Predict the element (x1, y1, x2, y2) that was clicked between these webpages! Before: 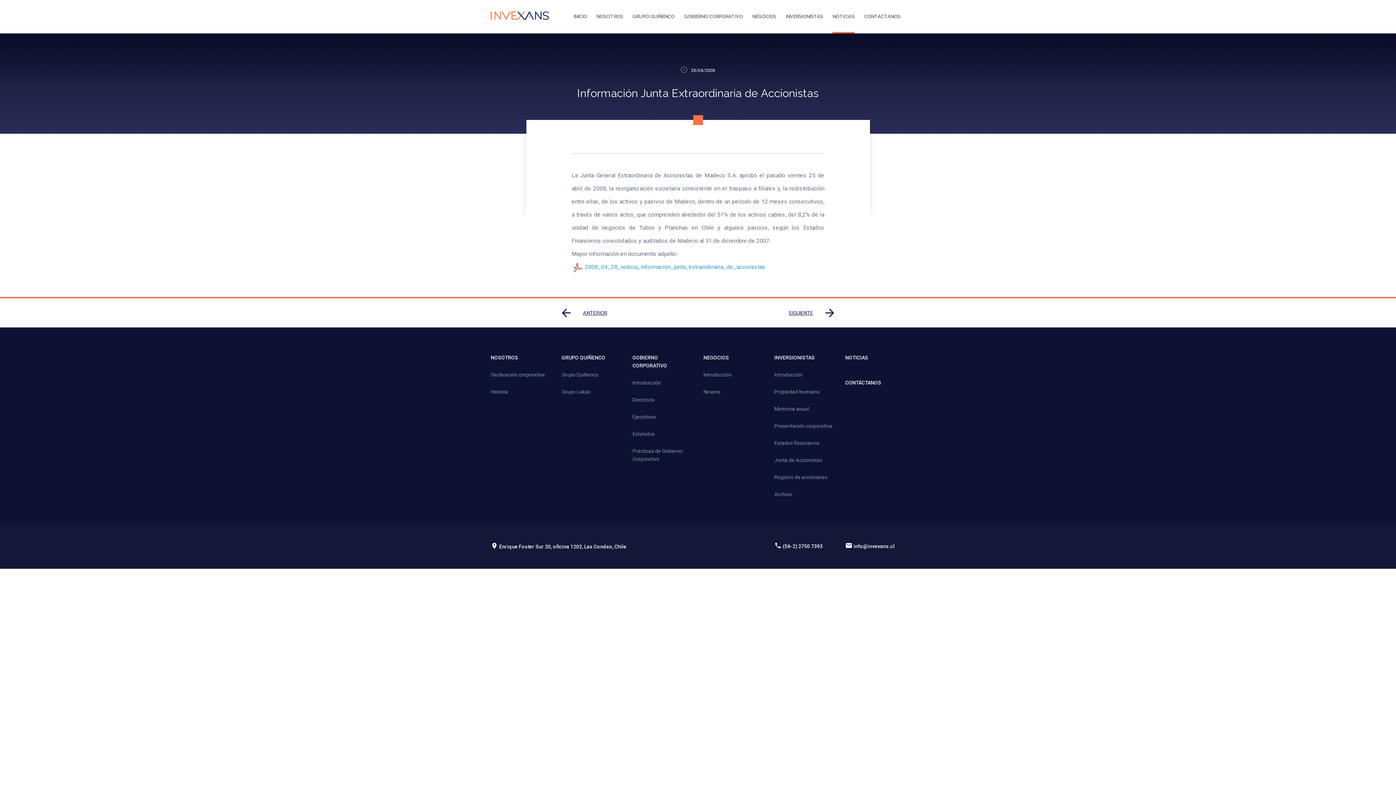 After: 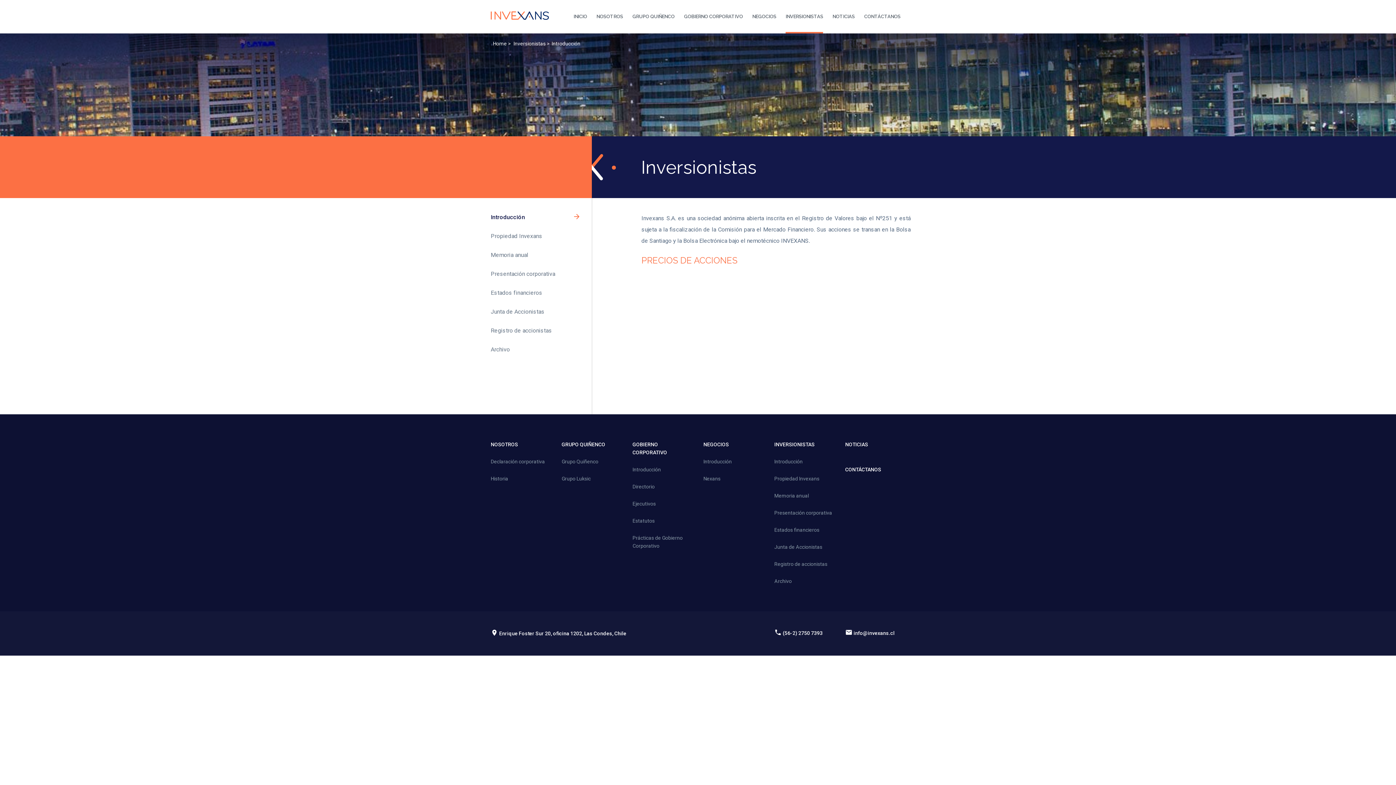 Action: bbox: (774, 353, 834, 361) label: INVERSIONISTAS